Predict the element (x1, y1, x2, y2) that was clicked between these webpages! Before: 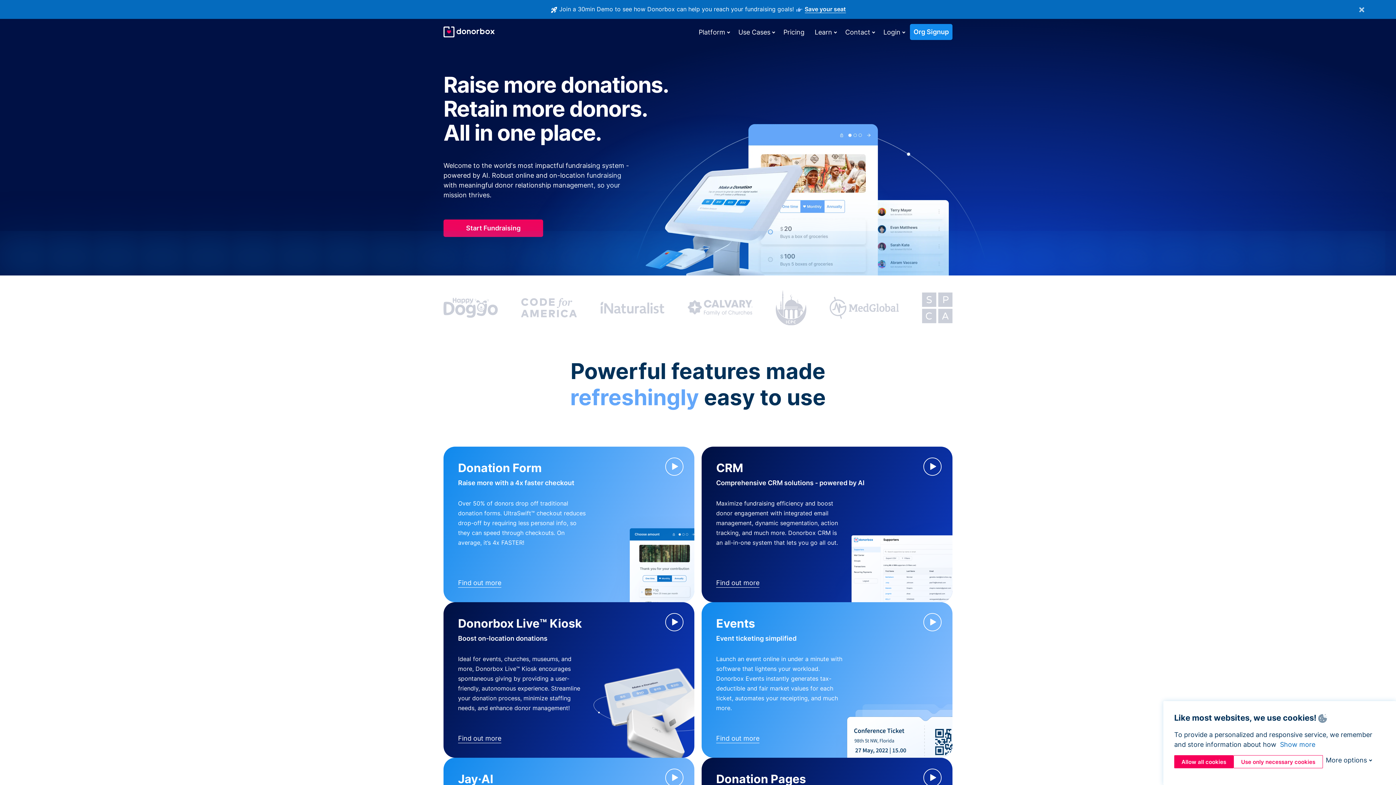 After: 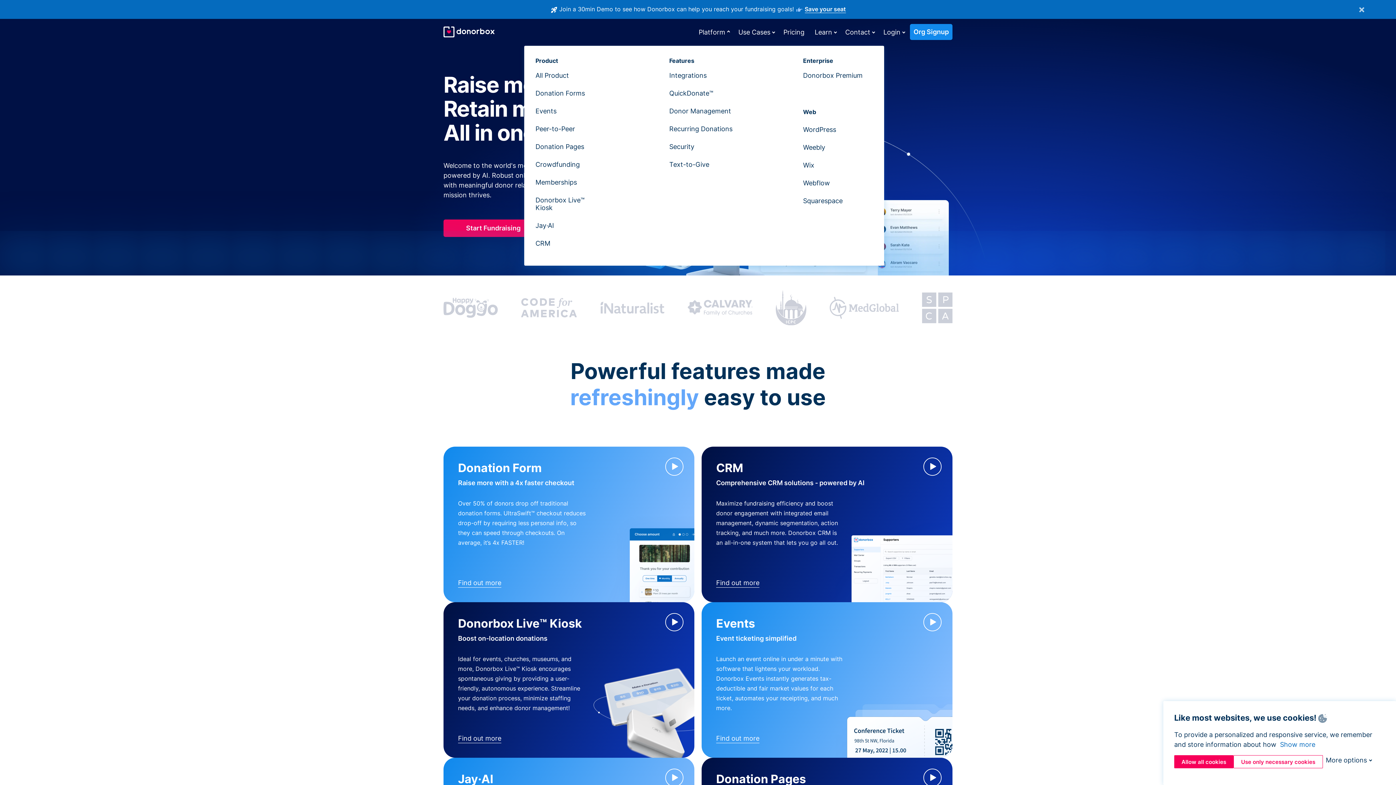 Action: label: Platform bbox: (695, 24, 729, 39)